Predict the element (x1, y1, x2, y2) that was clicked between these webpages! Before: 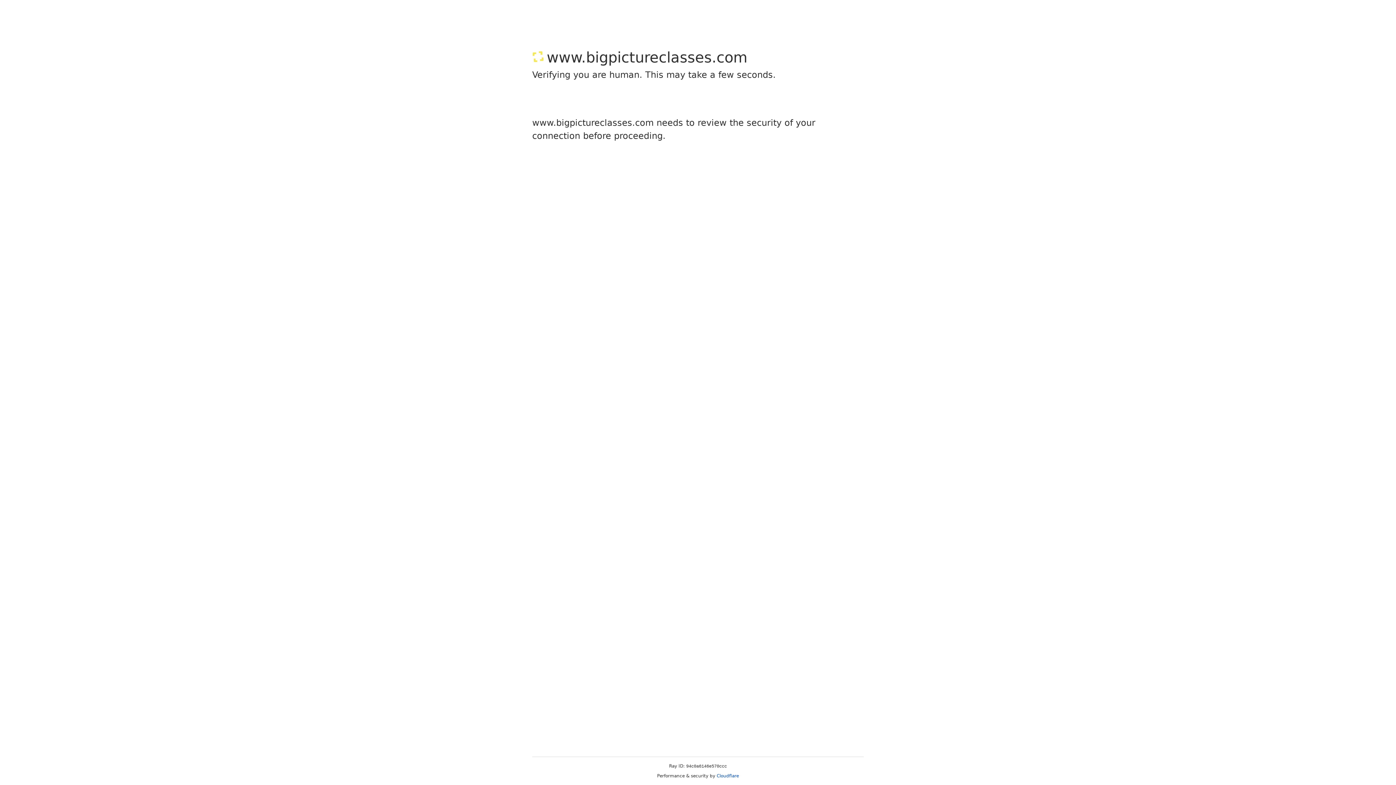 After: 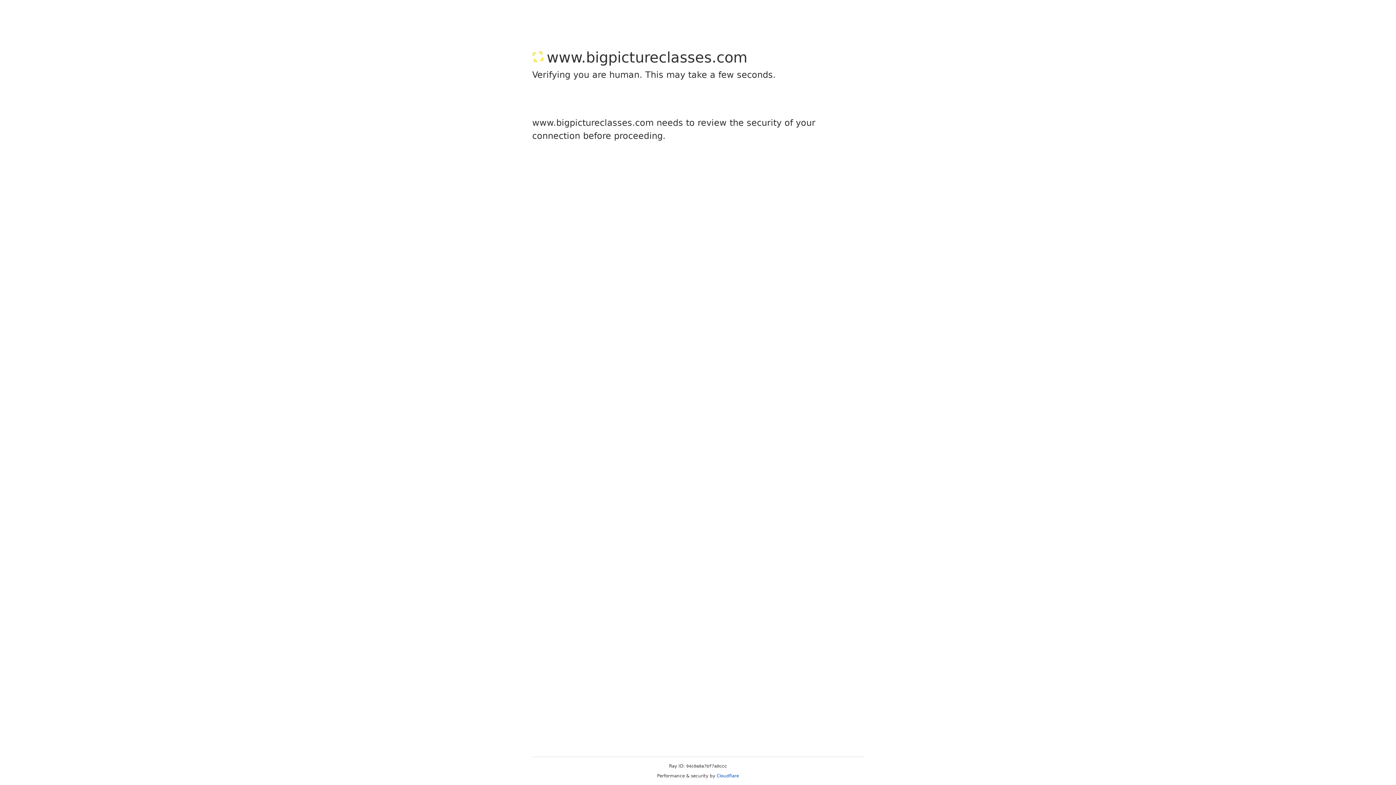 Action: label: Cloudflare bbox: (716, 773, 739, 778)